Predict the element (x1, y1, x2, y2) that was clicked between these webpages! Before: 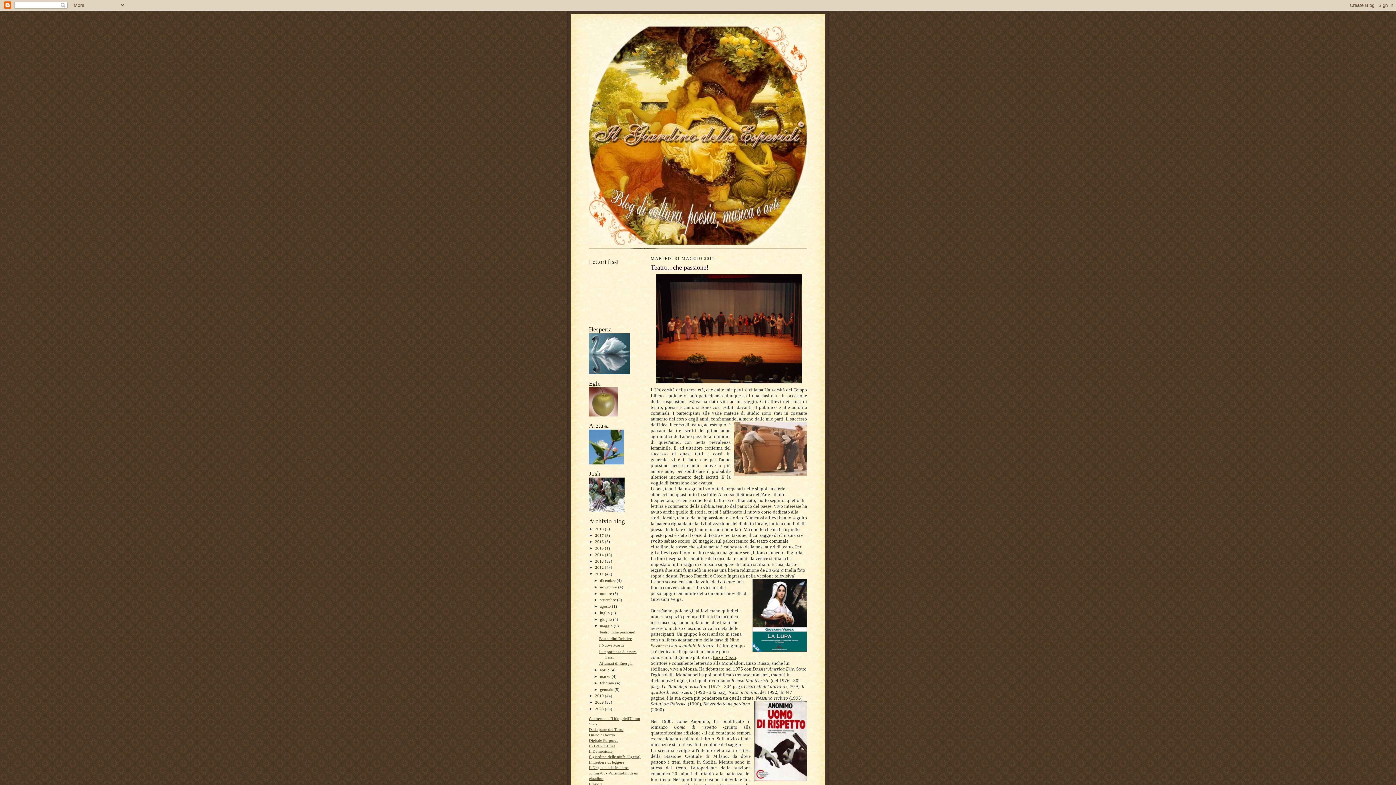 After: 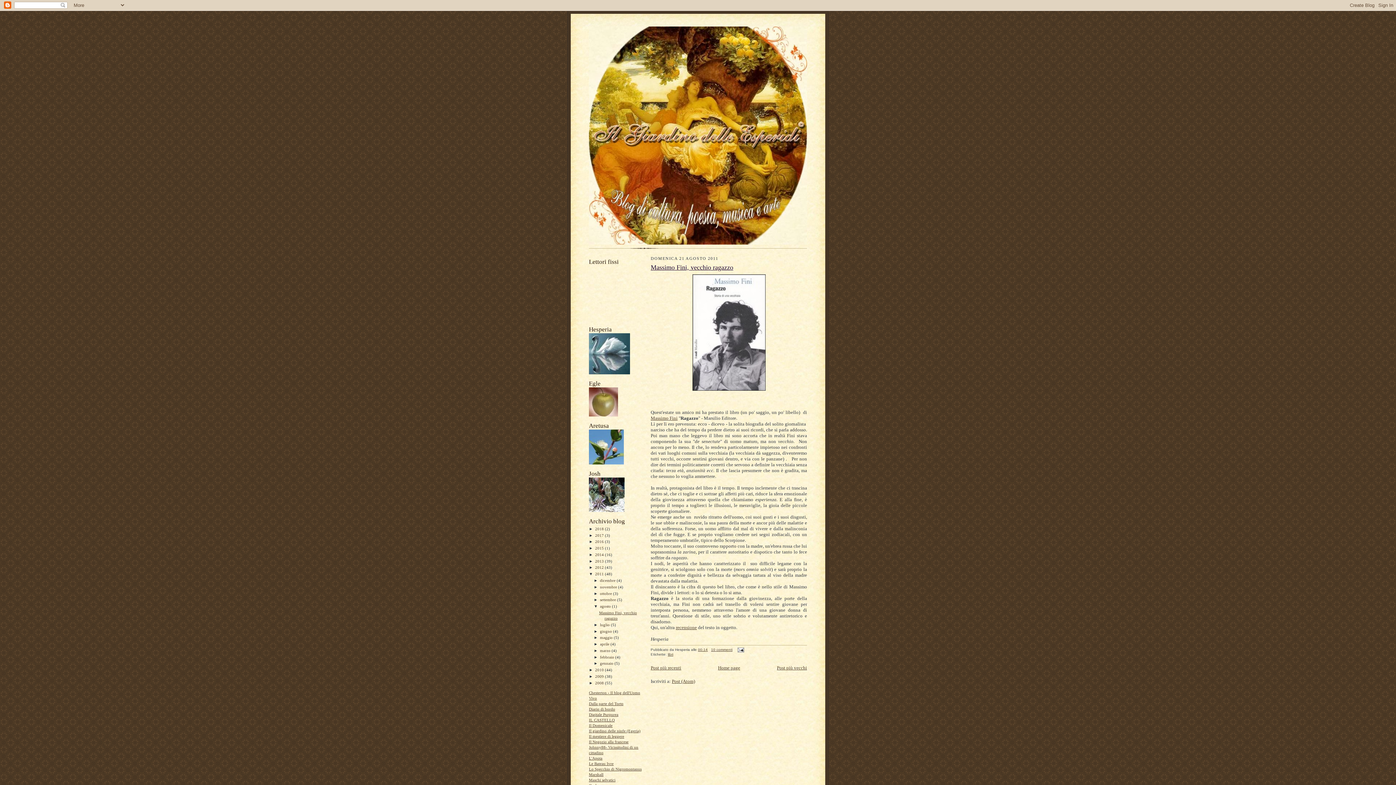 Action: bbox: (600, 604, 612, 608) label: agosto 